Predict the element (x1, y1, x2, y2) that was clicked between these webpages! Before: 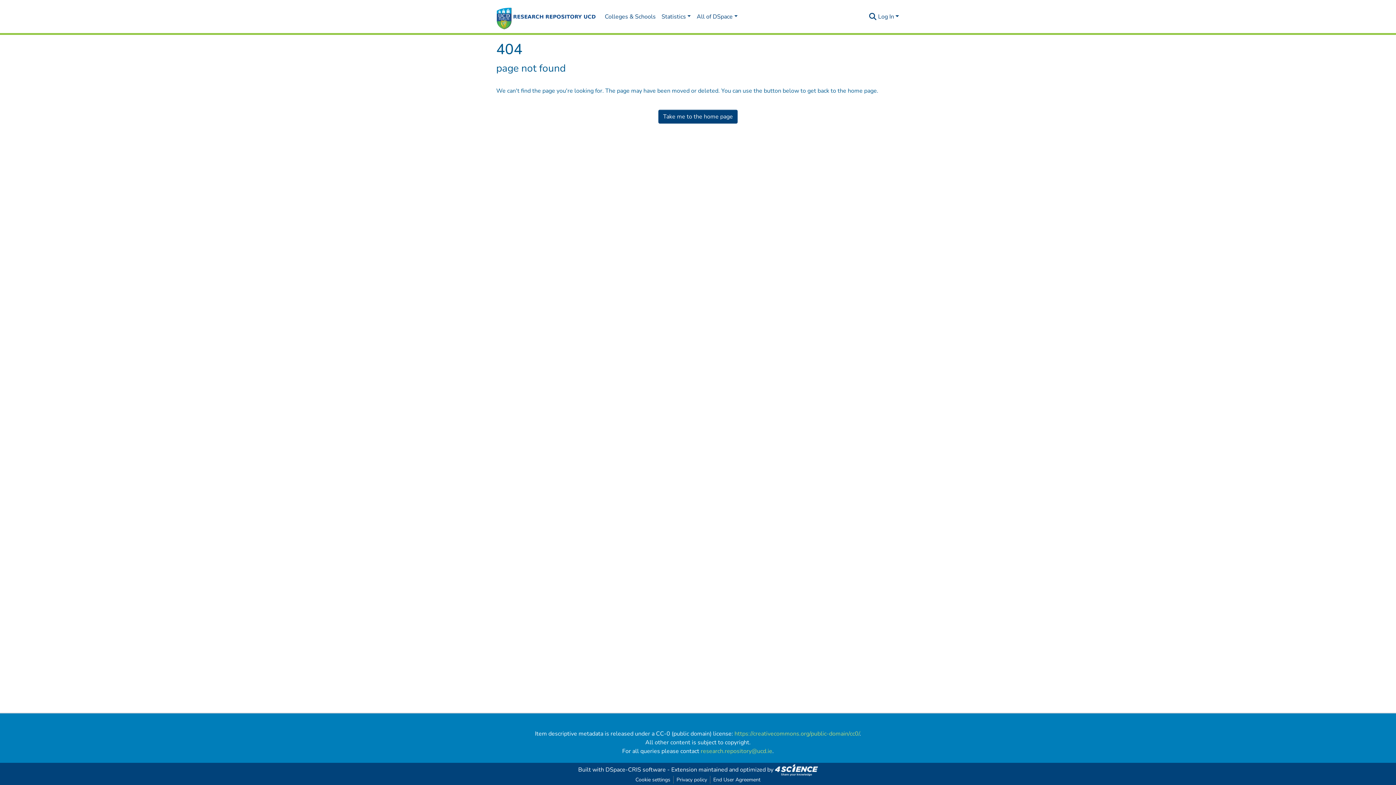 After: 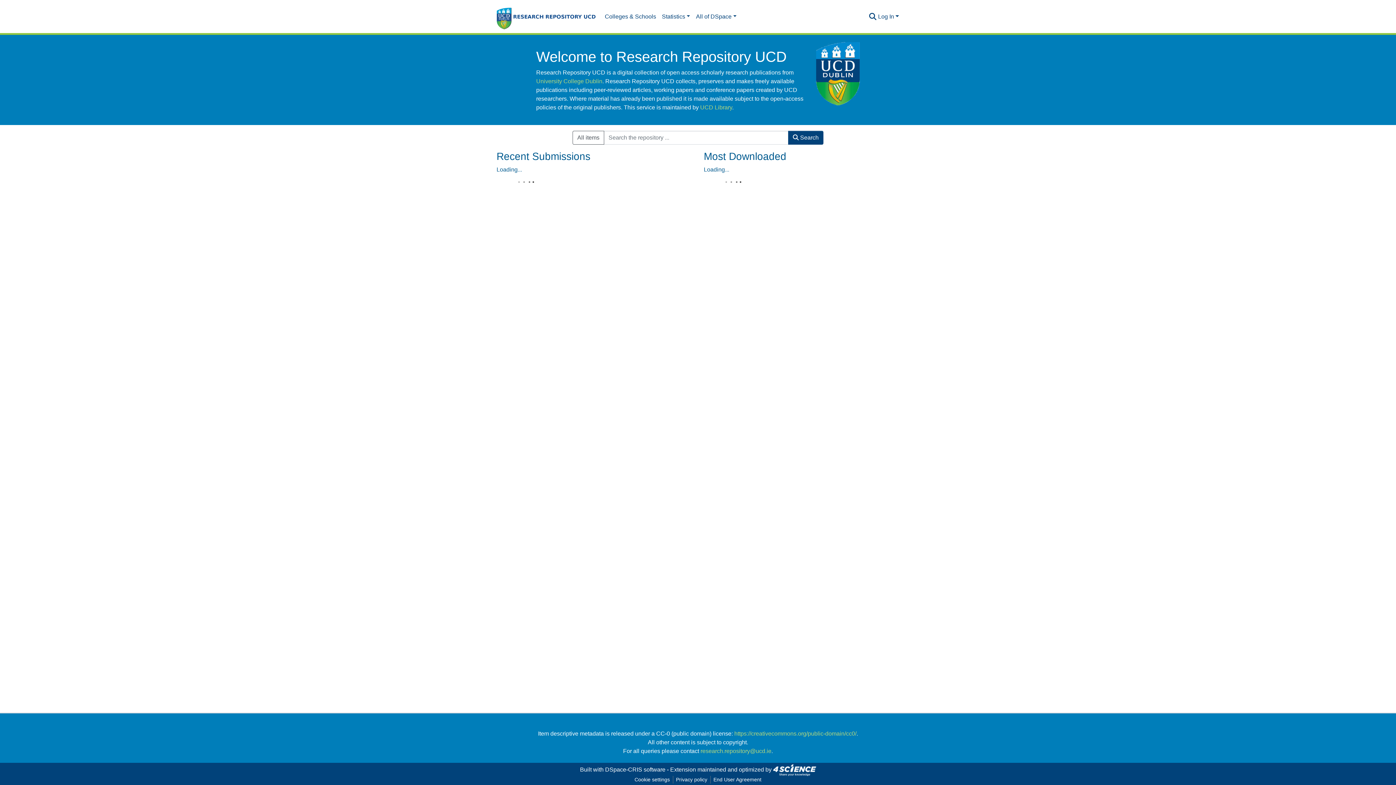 Action: label: Cookie settings bbox: (632, 776, 673, 784)